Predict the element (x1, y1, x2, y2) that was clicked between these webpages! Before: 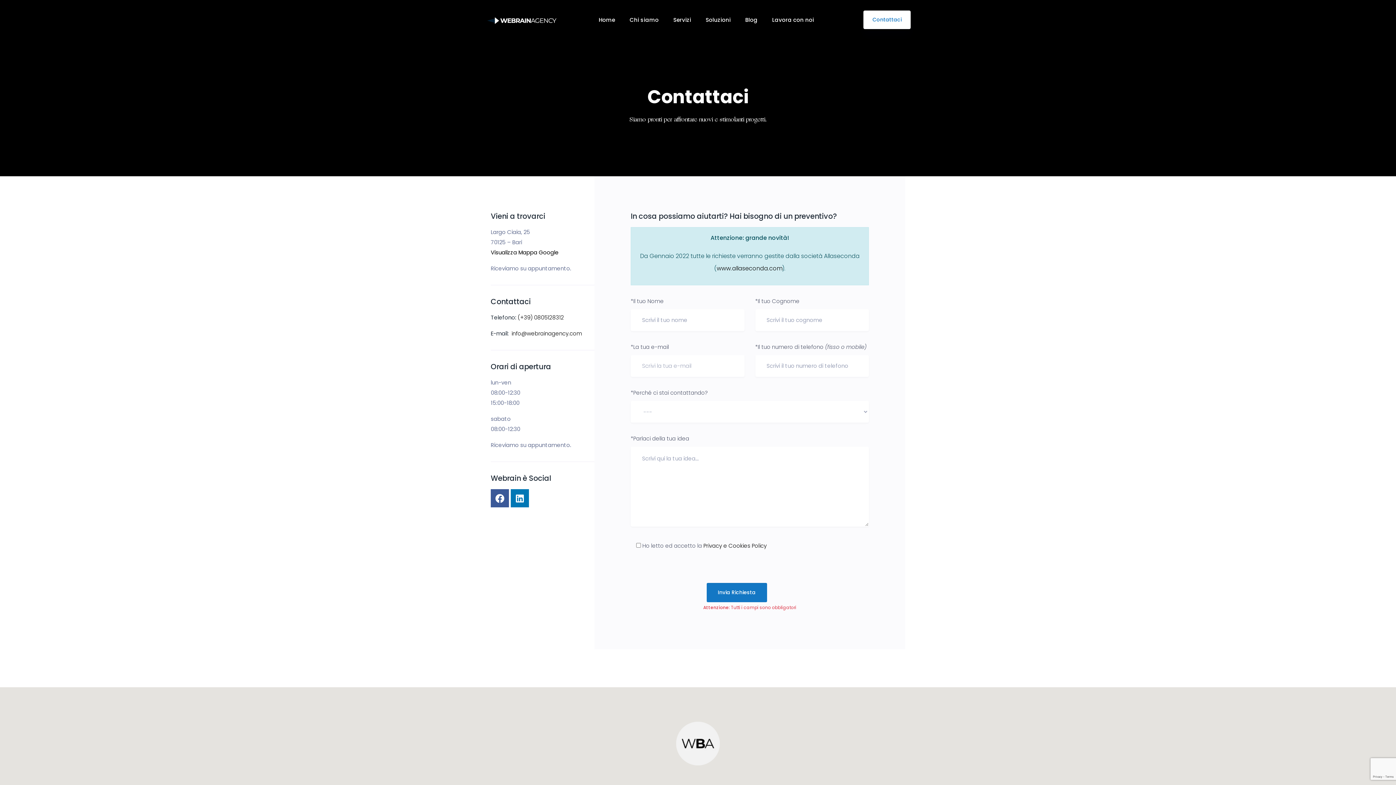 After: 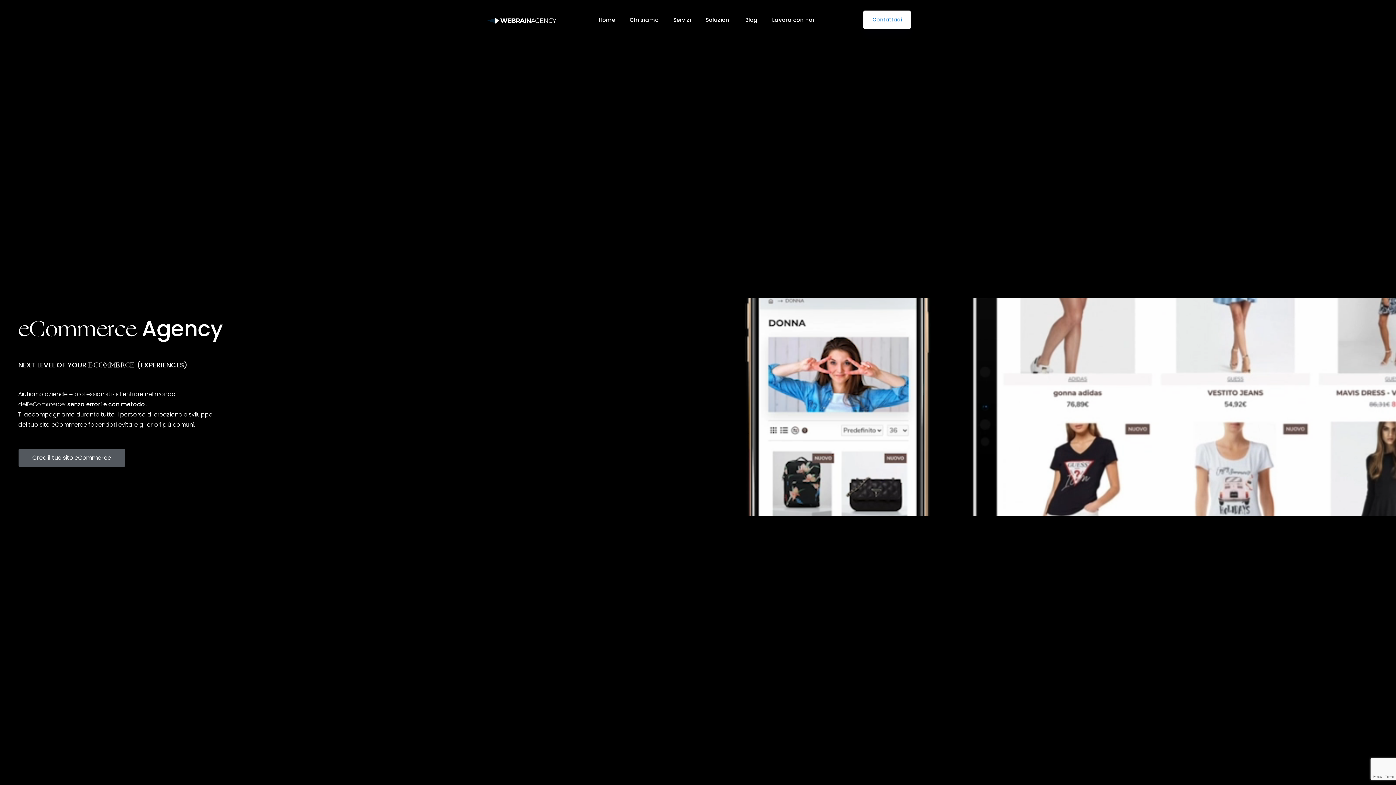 Action: label: Home bbox: (598, 15, 615, 24)